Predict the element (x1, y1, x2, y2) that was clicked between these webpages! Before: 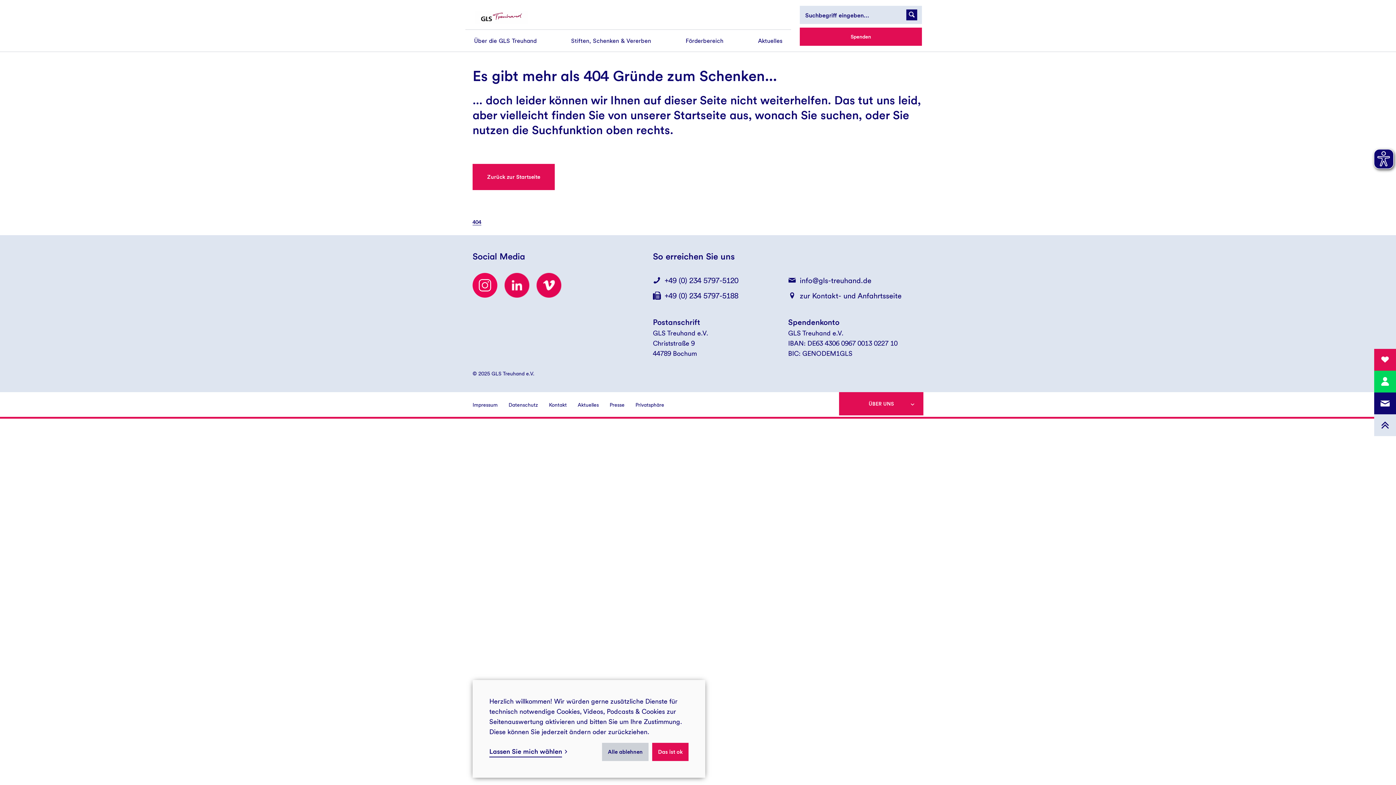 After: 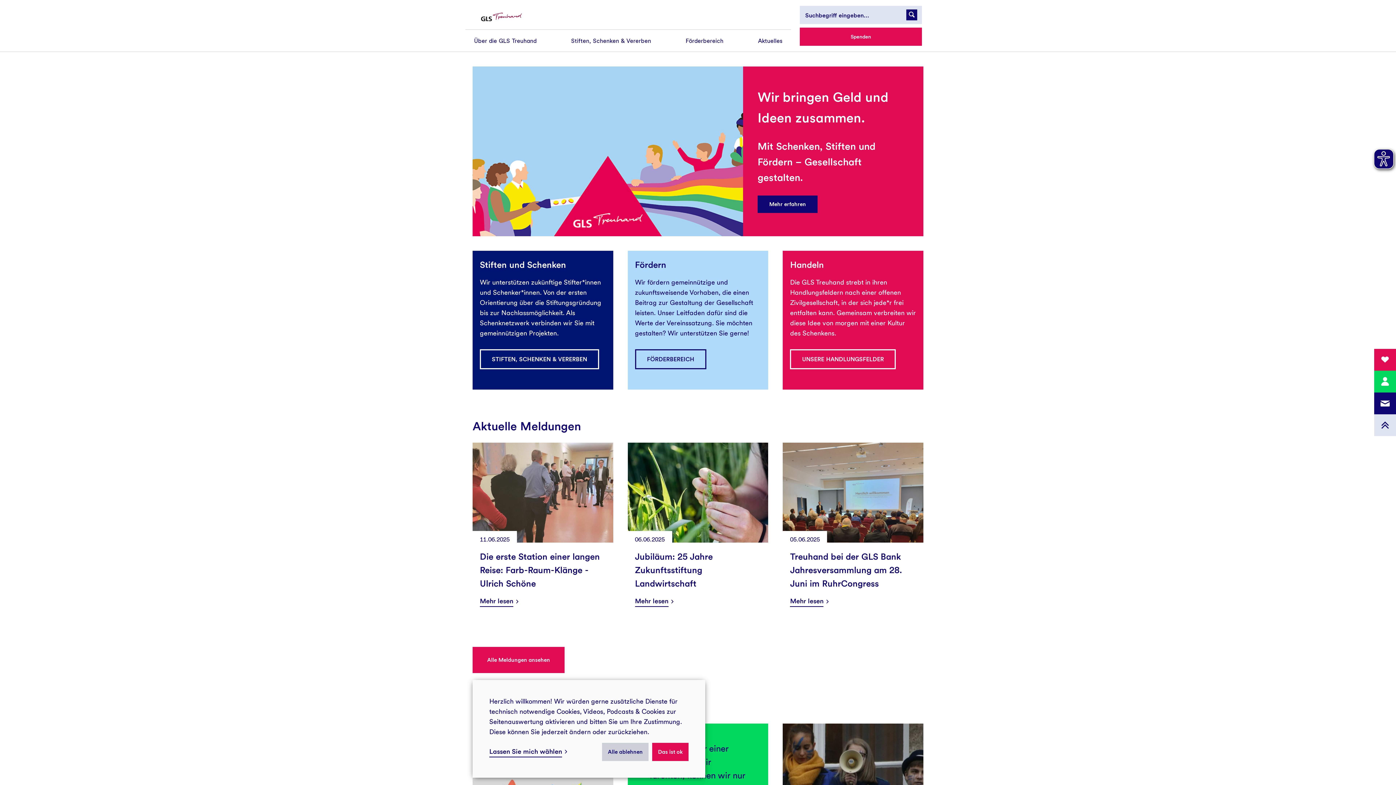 Action: bbox: (474, 10, 541, 23)